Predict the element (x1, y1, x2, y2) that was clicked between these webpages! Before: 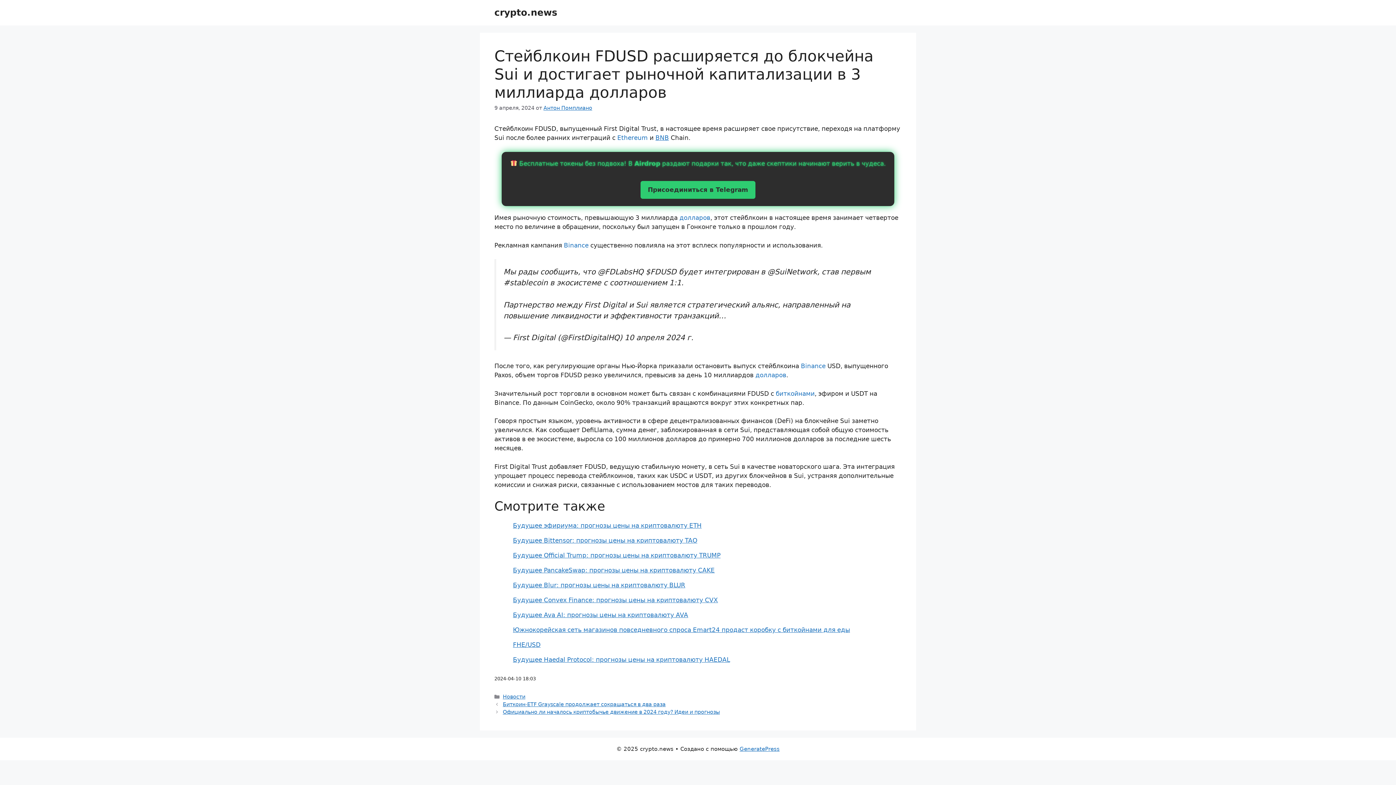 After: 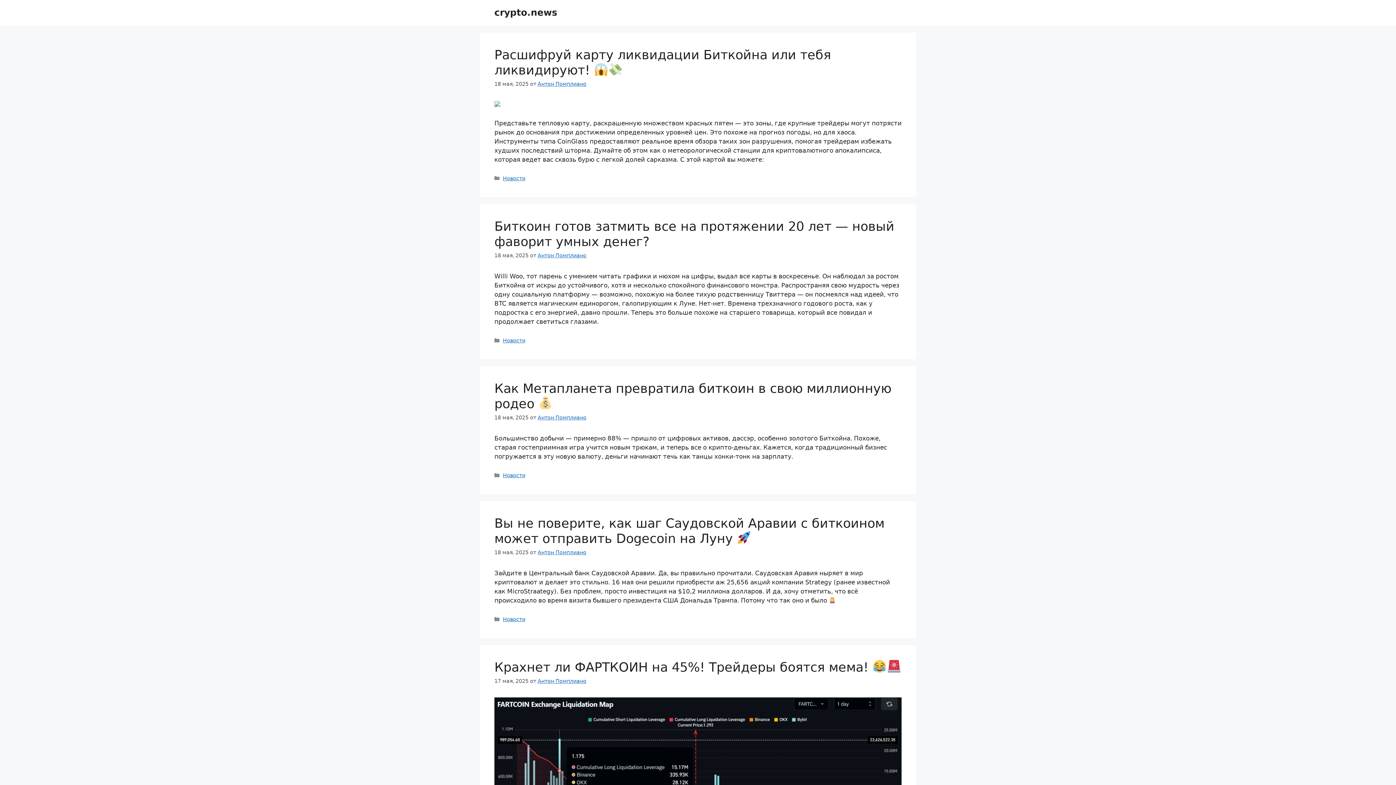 Action: label: crypto.news bbox: (494, 7, 557, 17)